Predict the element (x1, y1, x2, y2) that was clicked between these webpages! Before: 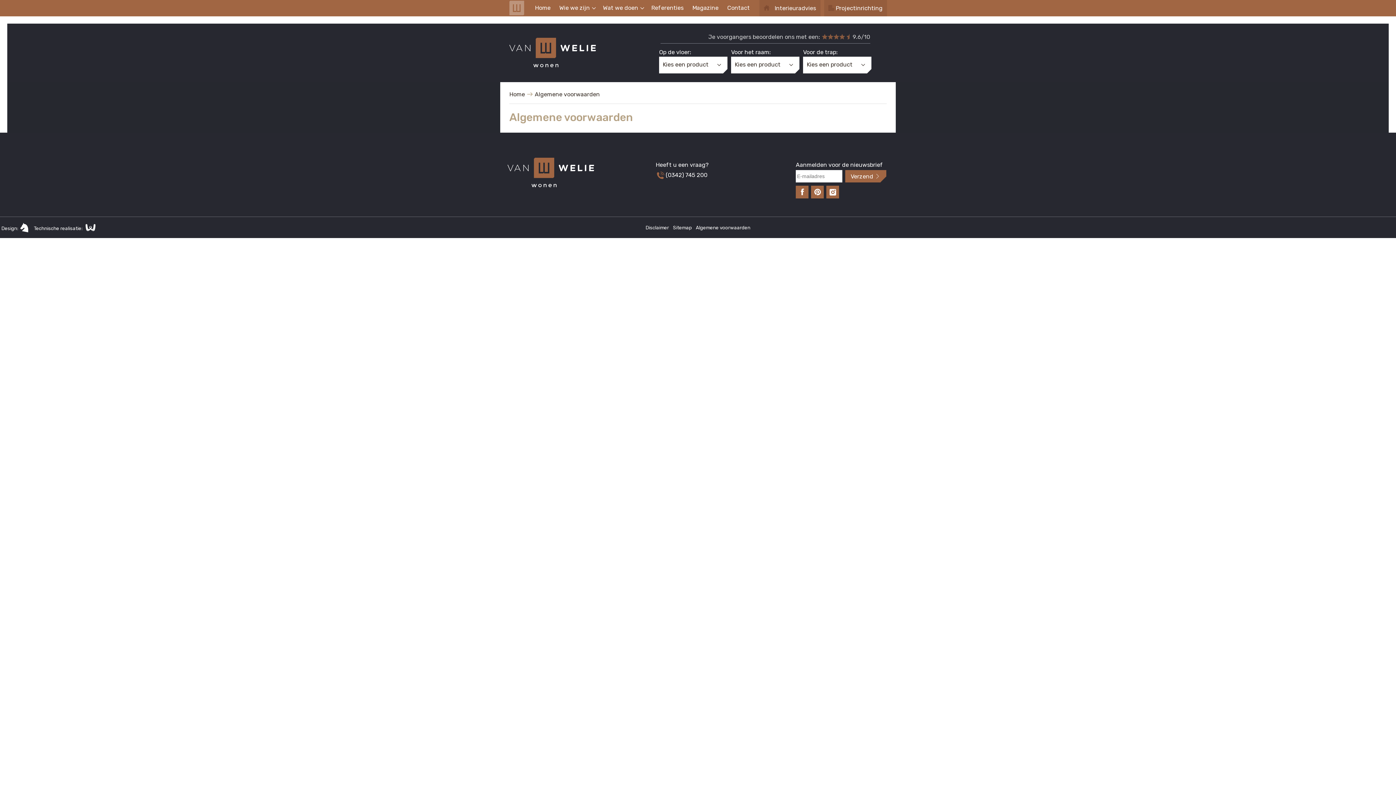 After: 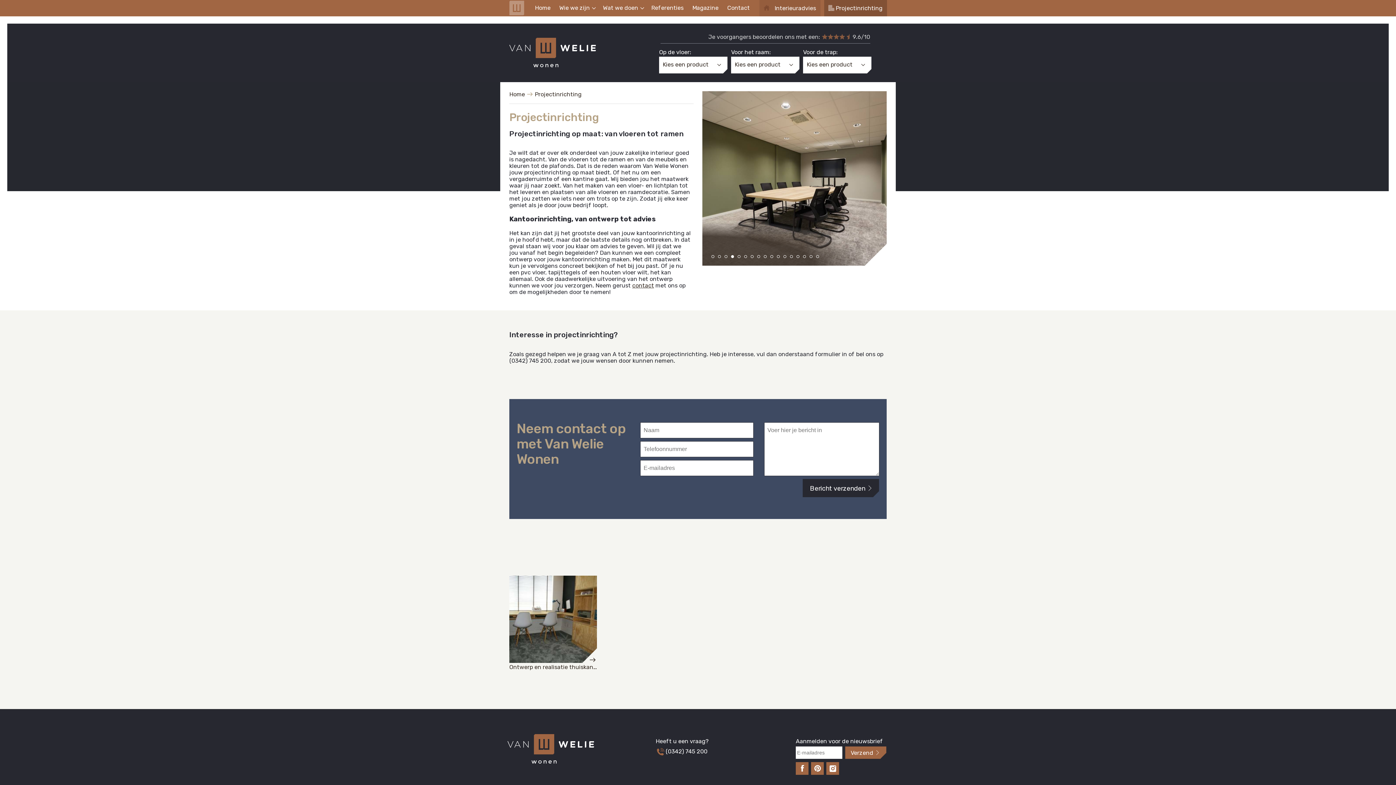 Action: label: Projectinrichting bbox: (824, 0, 887, 16)